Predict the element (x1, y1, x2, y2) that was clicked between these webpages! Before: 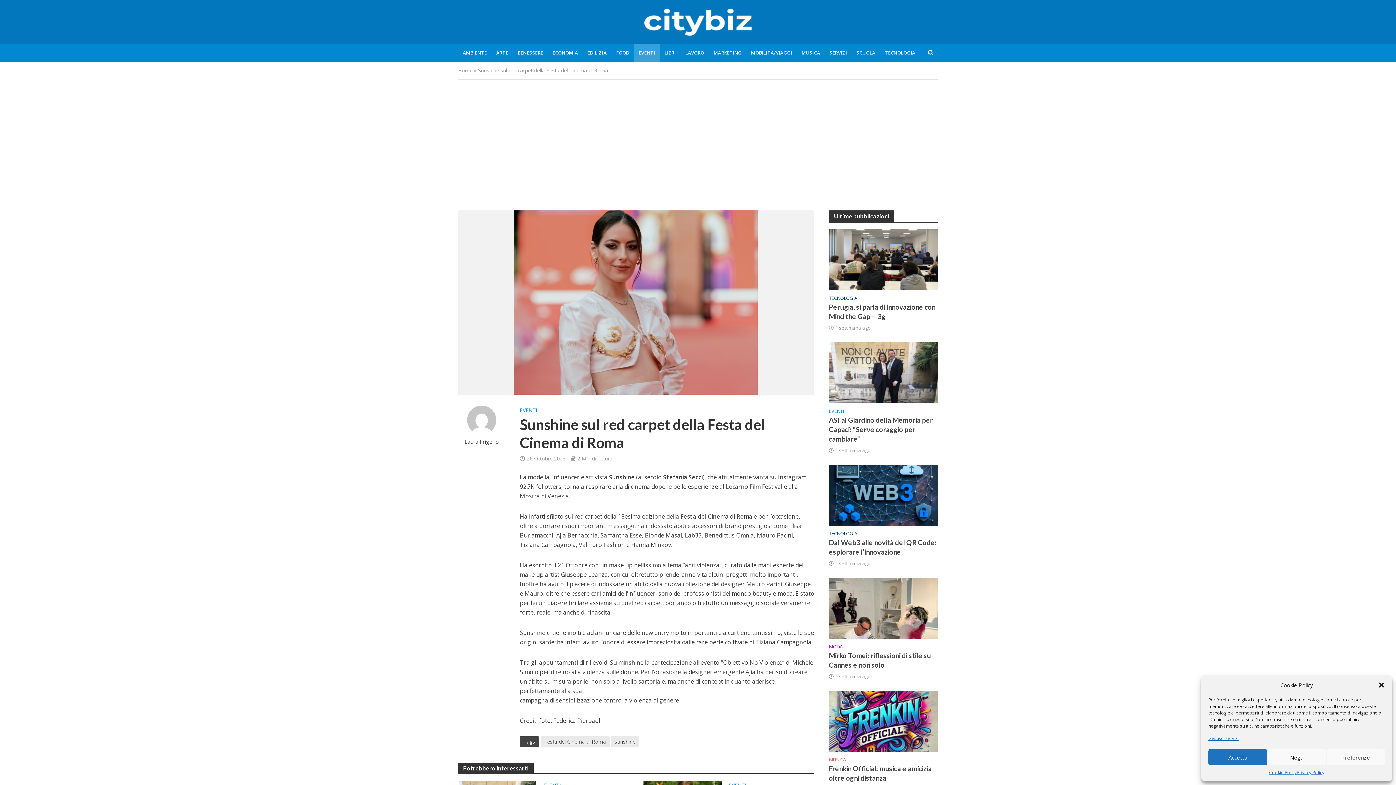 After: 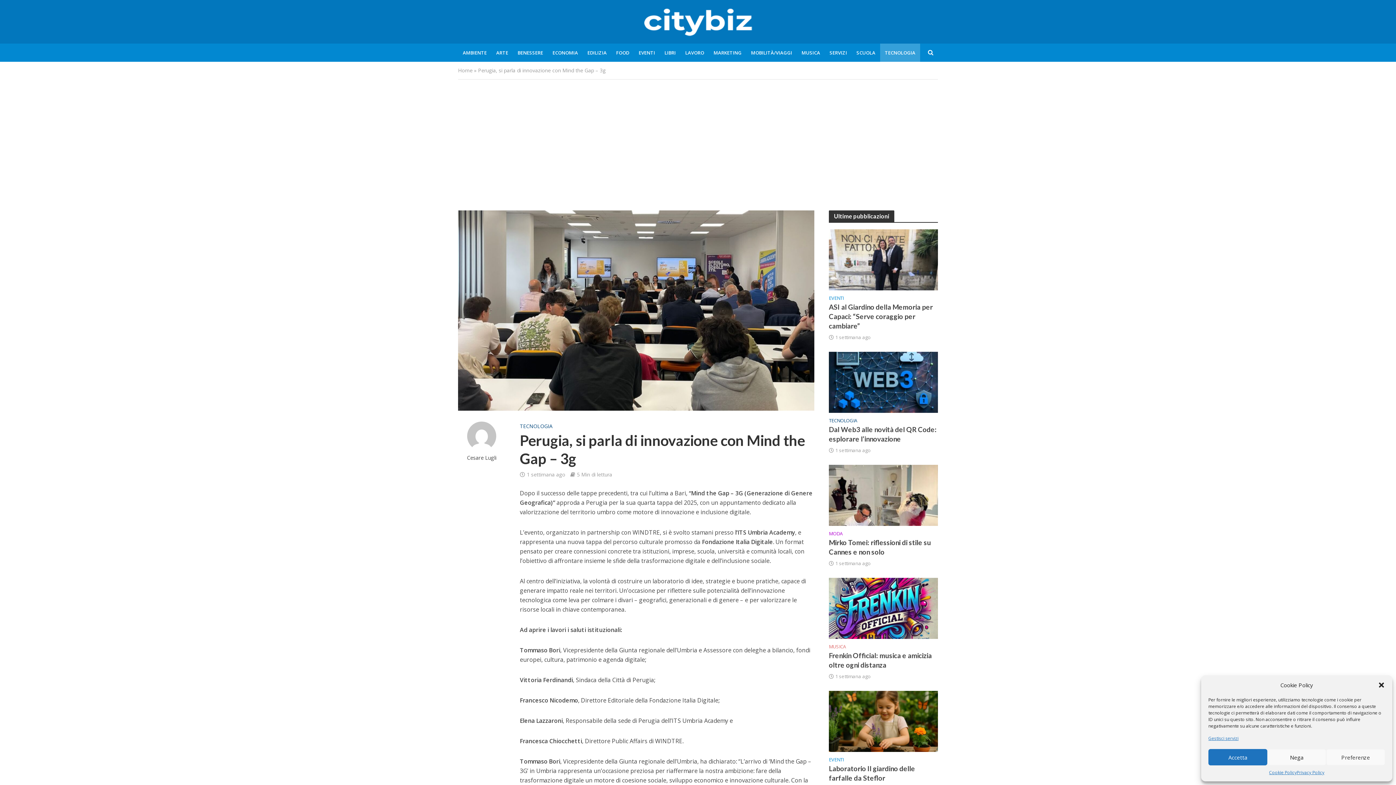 Action: bbox: (829, 256, 938, 262)